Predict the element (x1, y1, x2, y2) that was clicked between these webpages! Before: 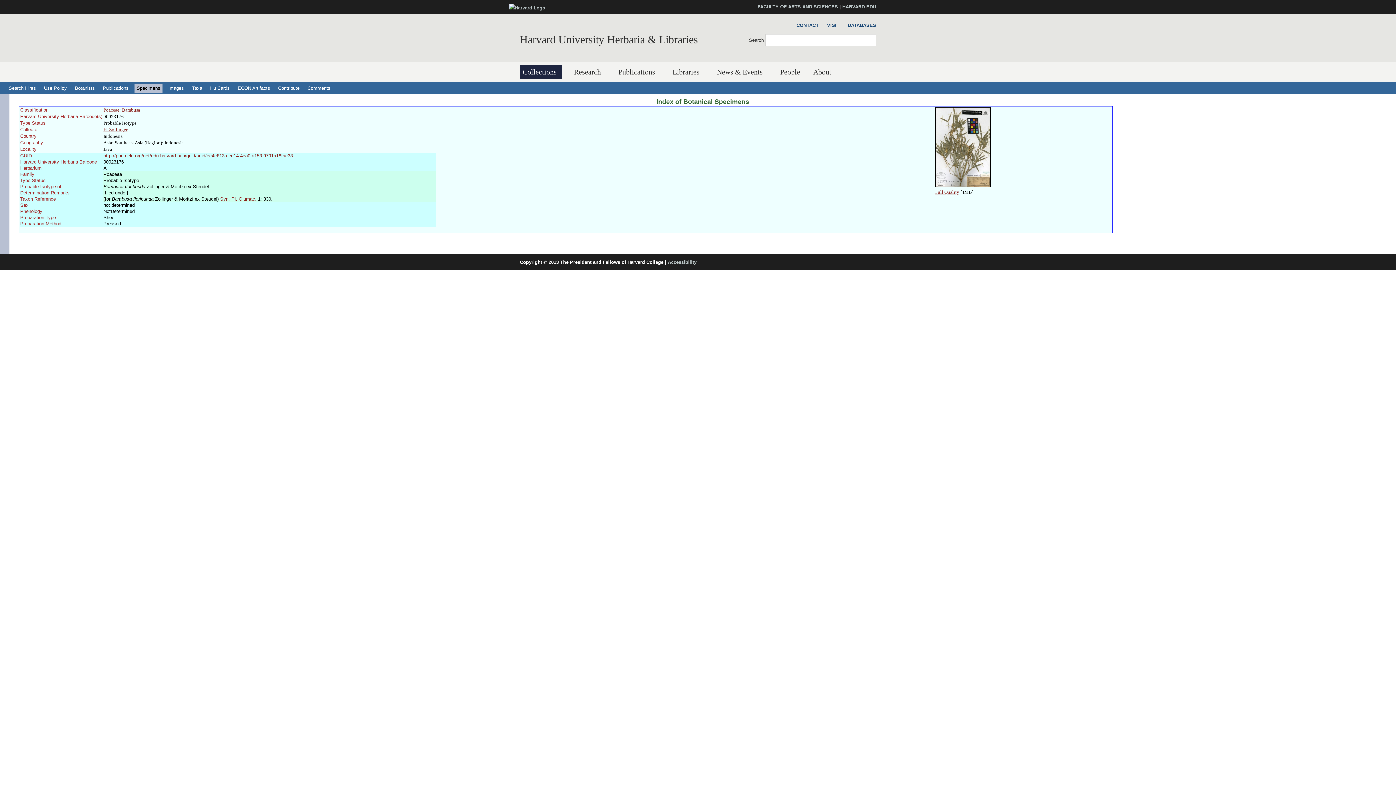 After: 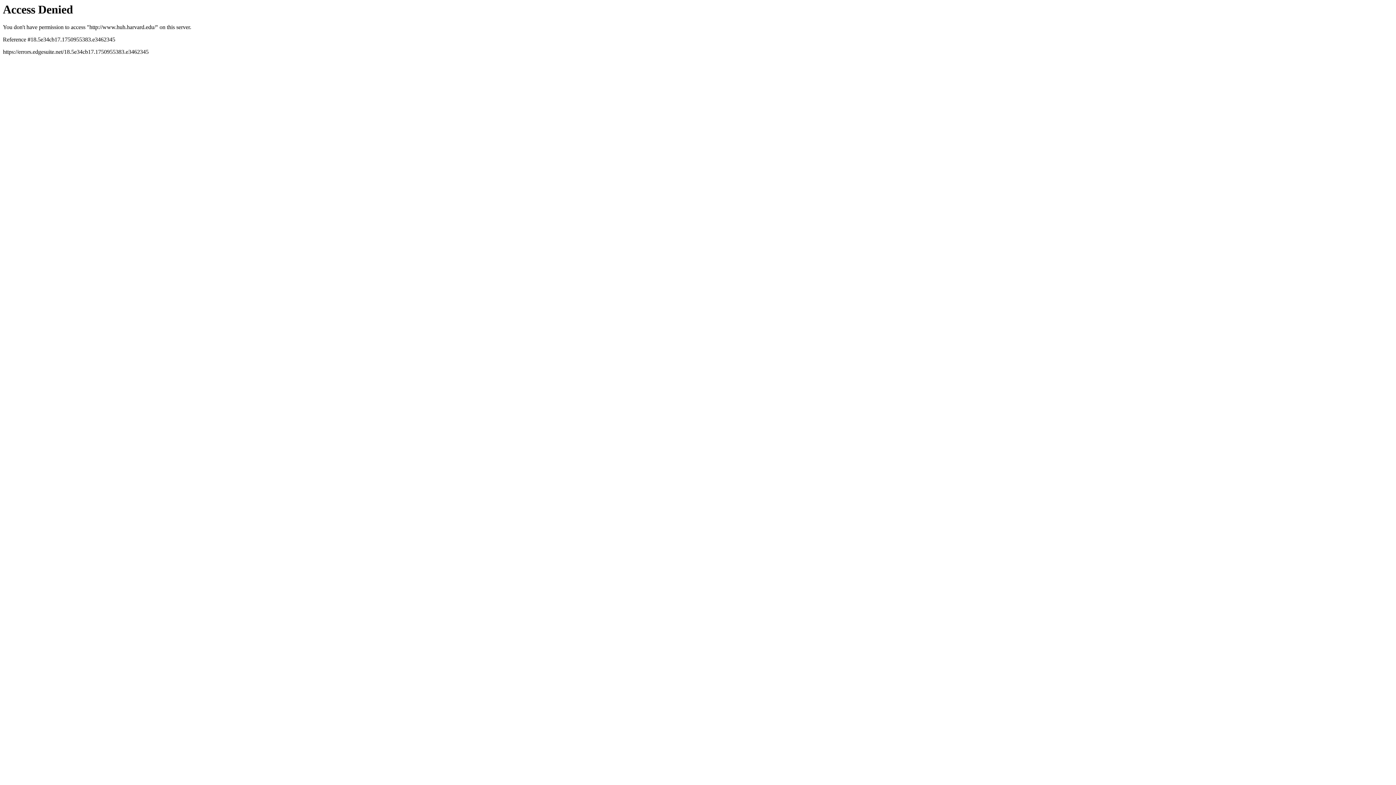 Action: label: Harvard University Herbaria & Libraries bbox: (520, 33, 698, 45)